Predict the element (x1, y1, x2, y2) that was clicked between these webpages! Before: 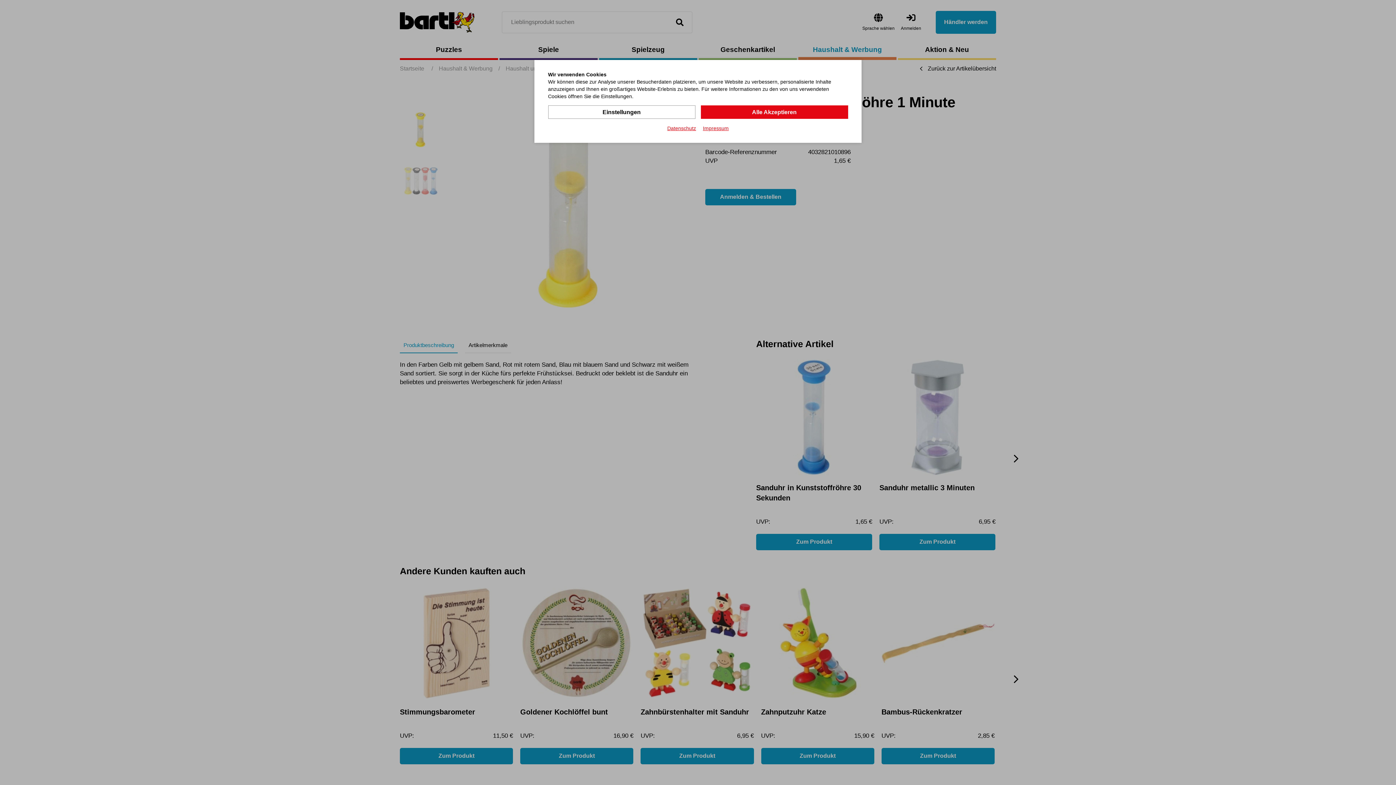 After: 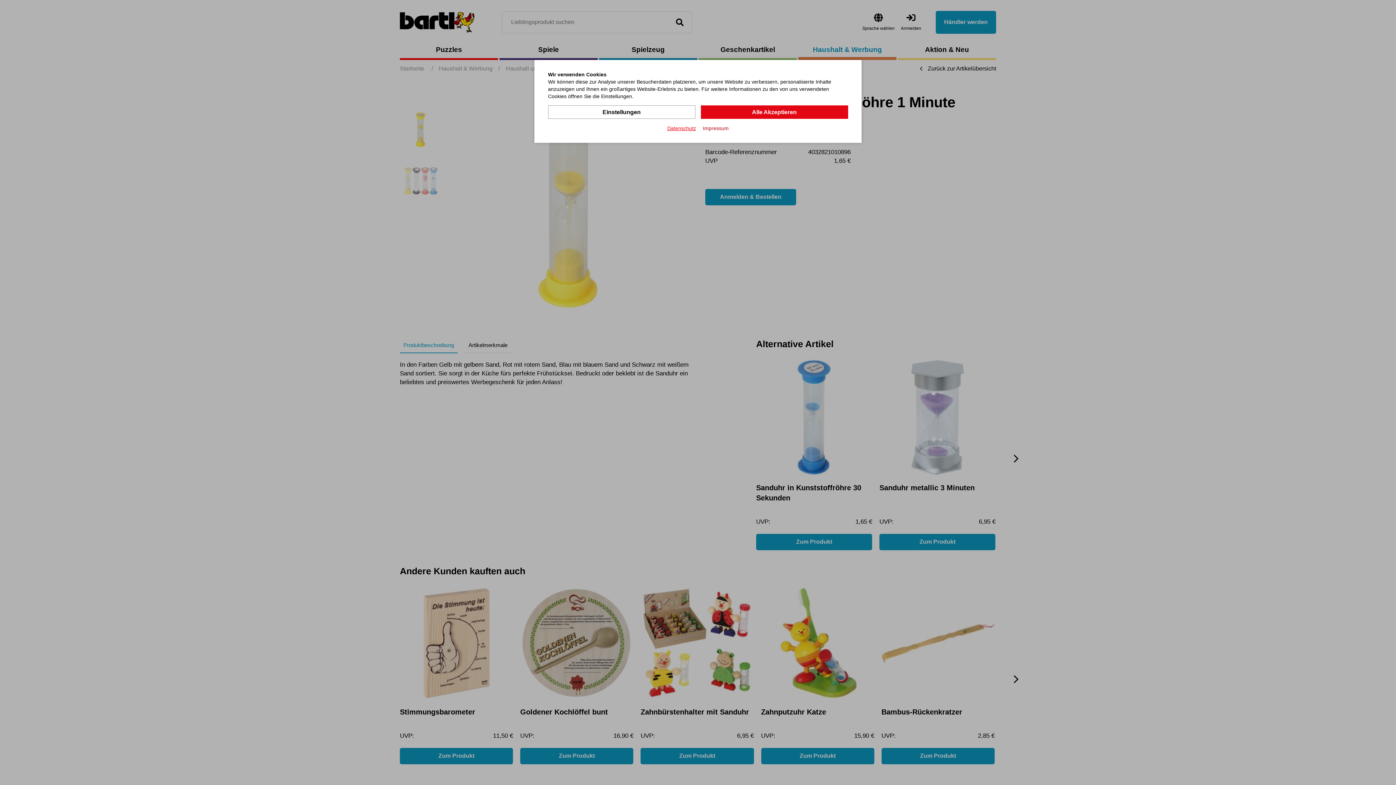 Action: label: Impressum bbox: (703, 124, 728, 132)